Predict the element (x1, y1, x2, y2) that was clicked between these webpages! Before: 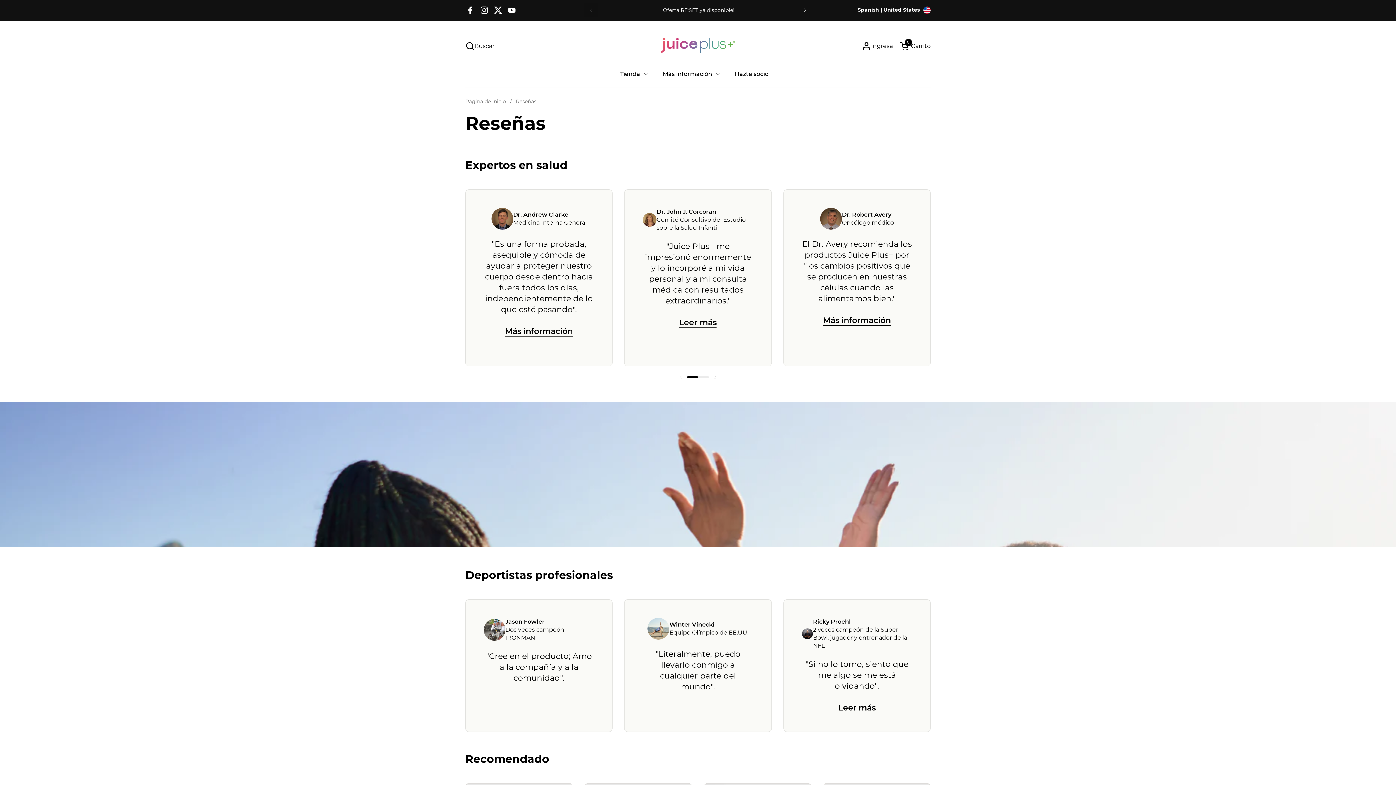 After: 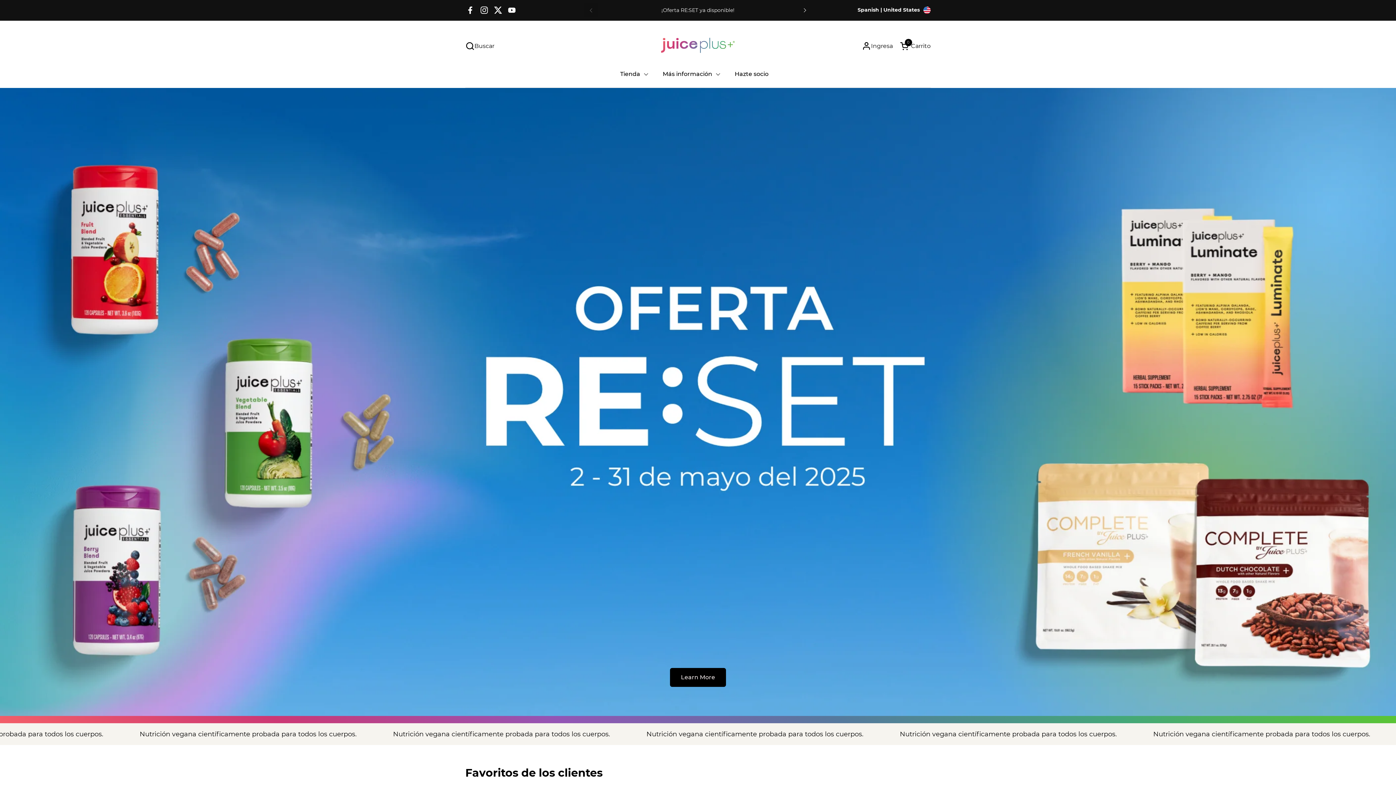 Action: label: Página de inicio bbox: (465, 98, 506, 104)